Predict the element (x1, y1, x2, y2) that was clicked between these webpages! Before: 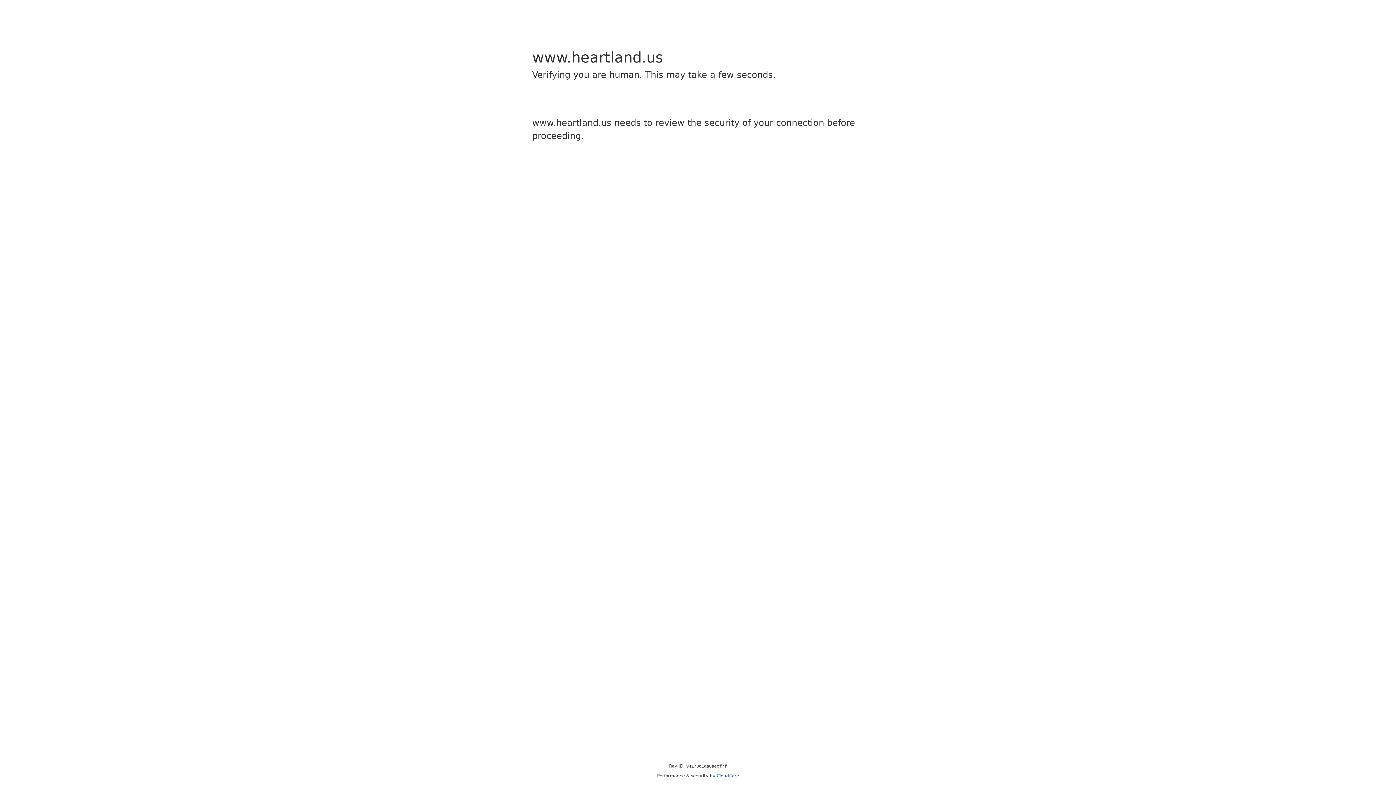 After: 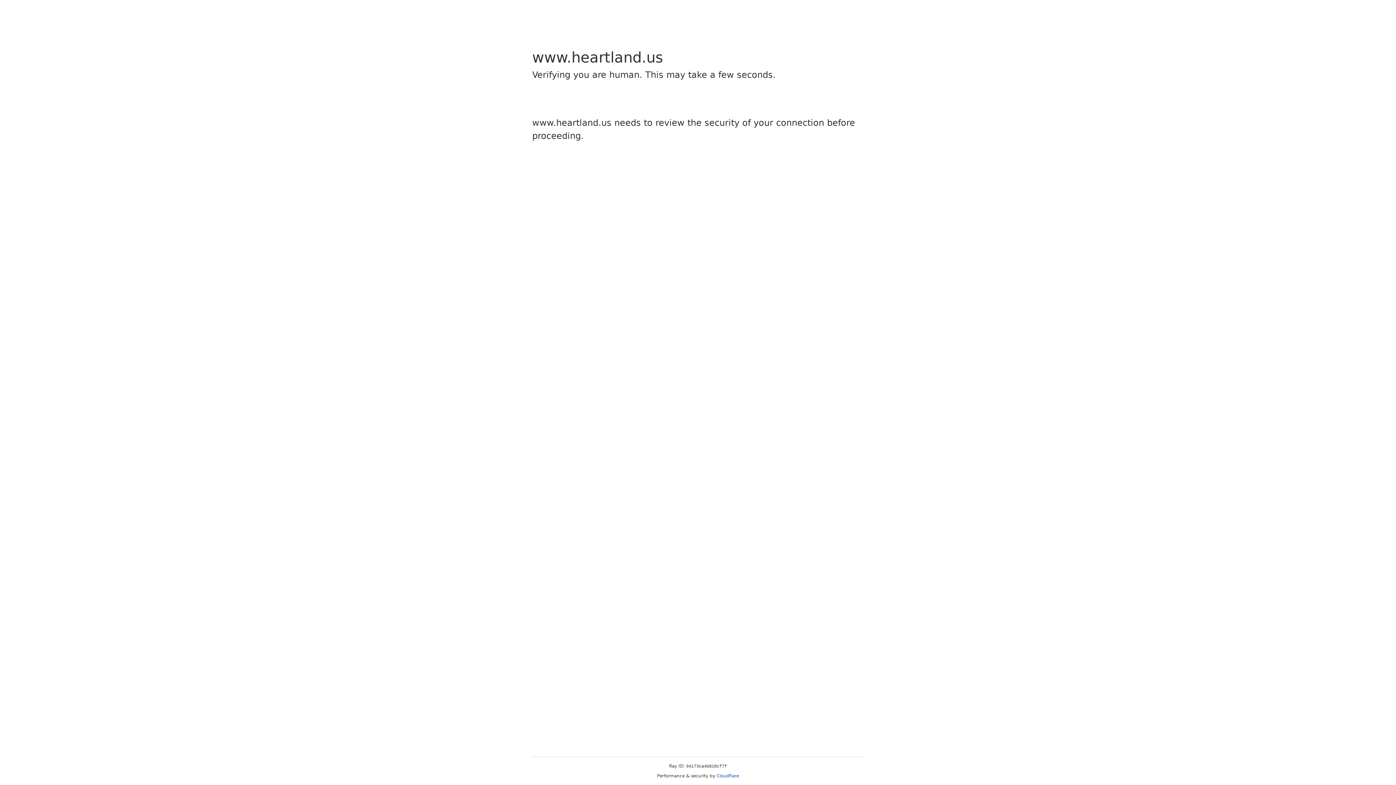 Action: bbox: (716, 773, 739, 778) label: Cloudflare